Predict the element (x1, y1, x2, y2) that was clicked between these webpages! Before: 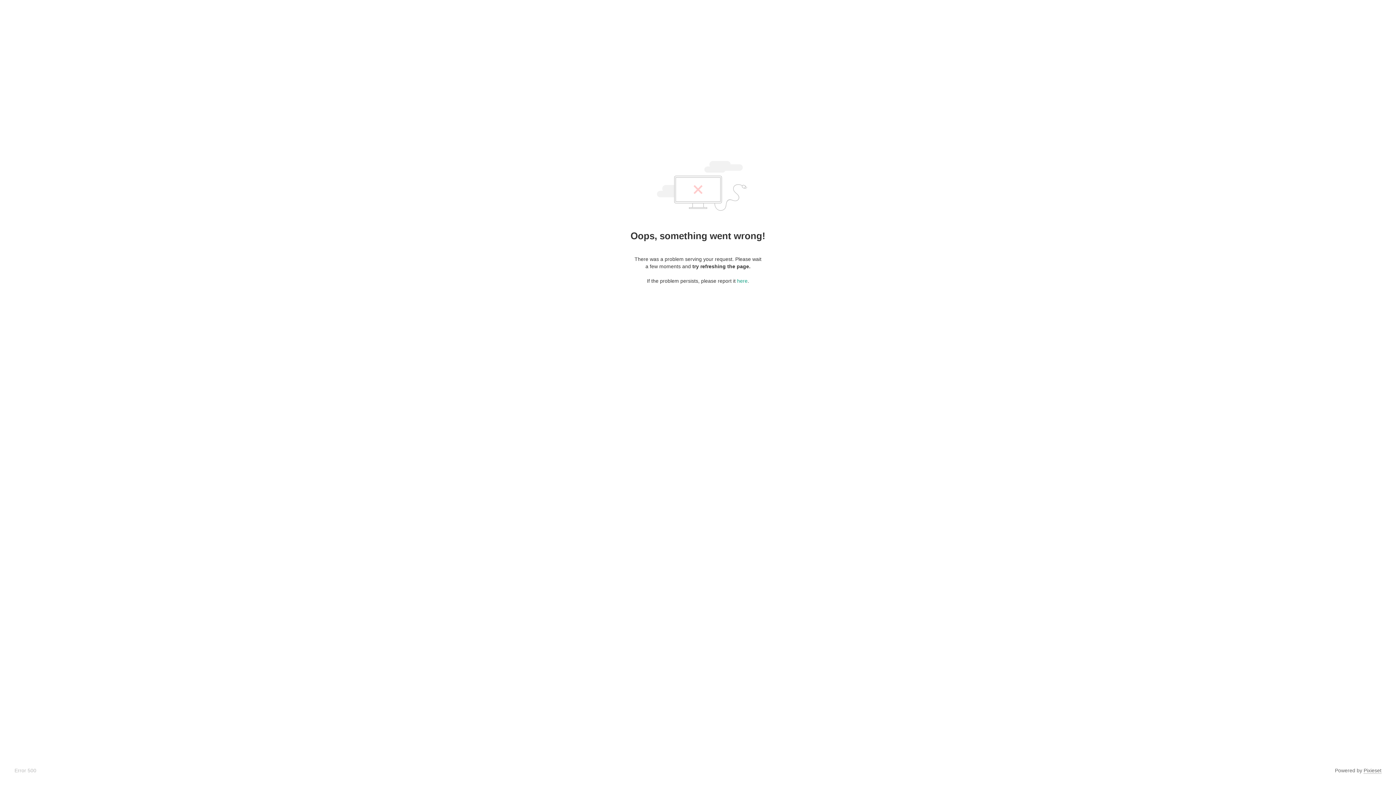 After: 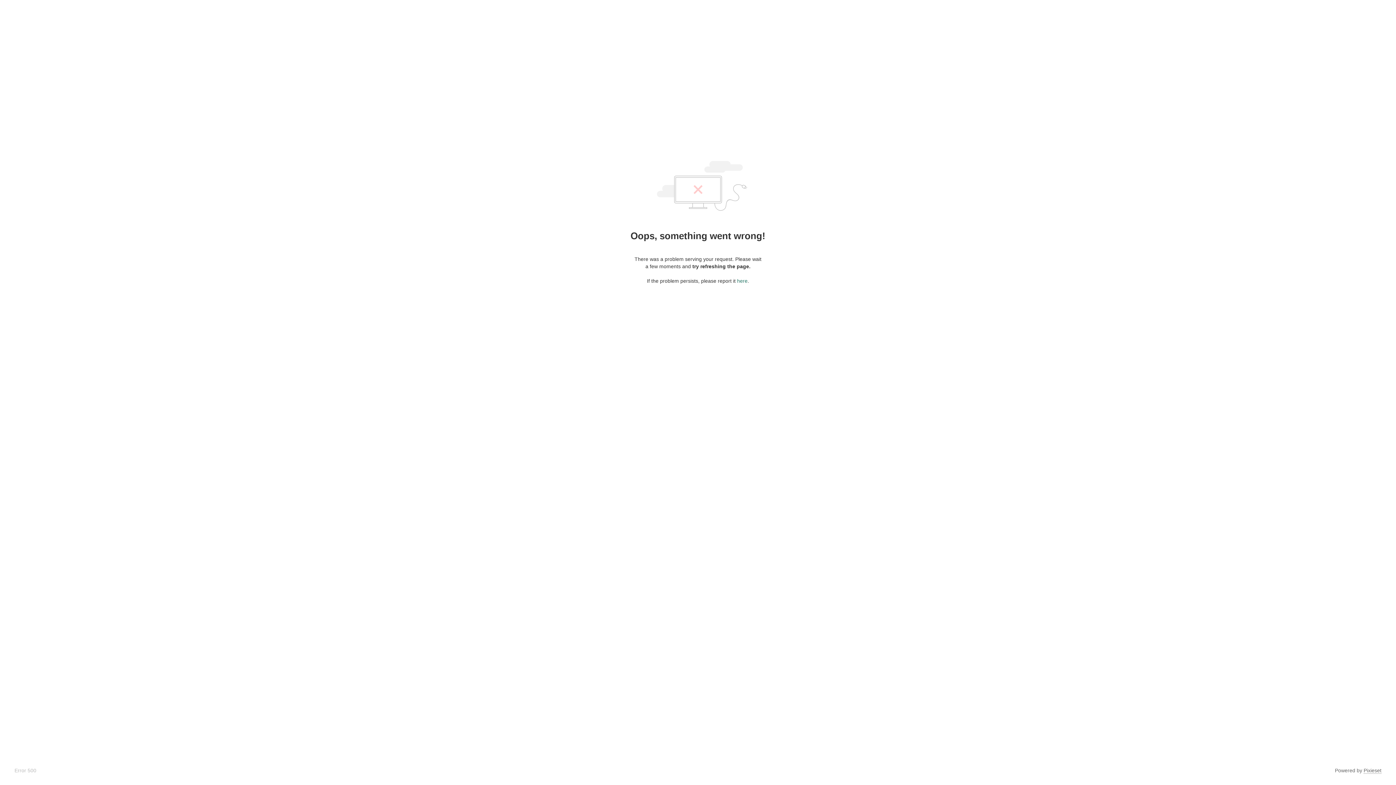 Action: label: here bbox: (737, 278, 747, 284)